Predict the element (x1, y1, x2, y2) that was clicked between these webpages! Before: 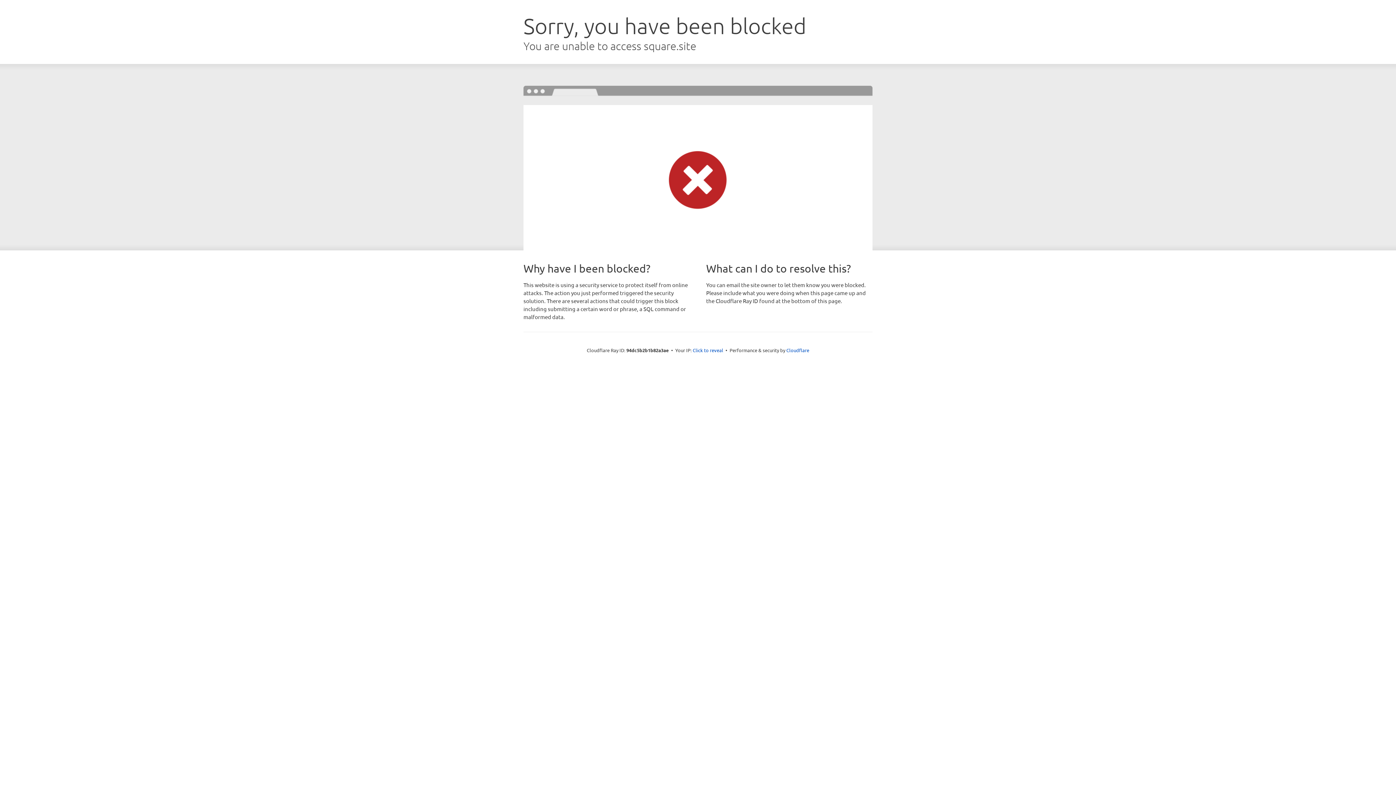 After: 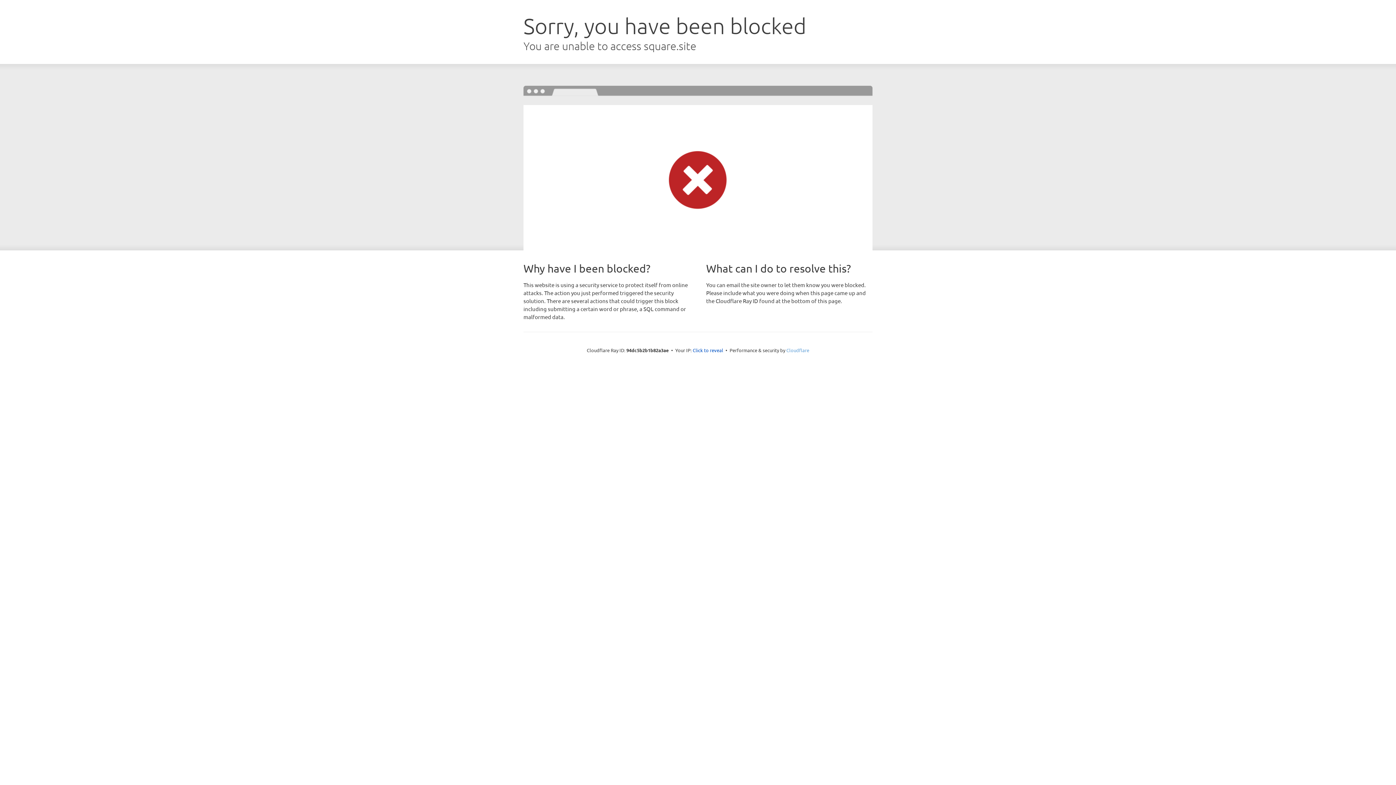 Action: bbox: (786, 347, 809, 353) label: Cloudflare